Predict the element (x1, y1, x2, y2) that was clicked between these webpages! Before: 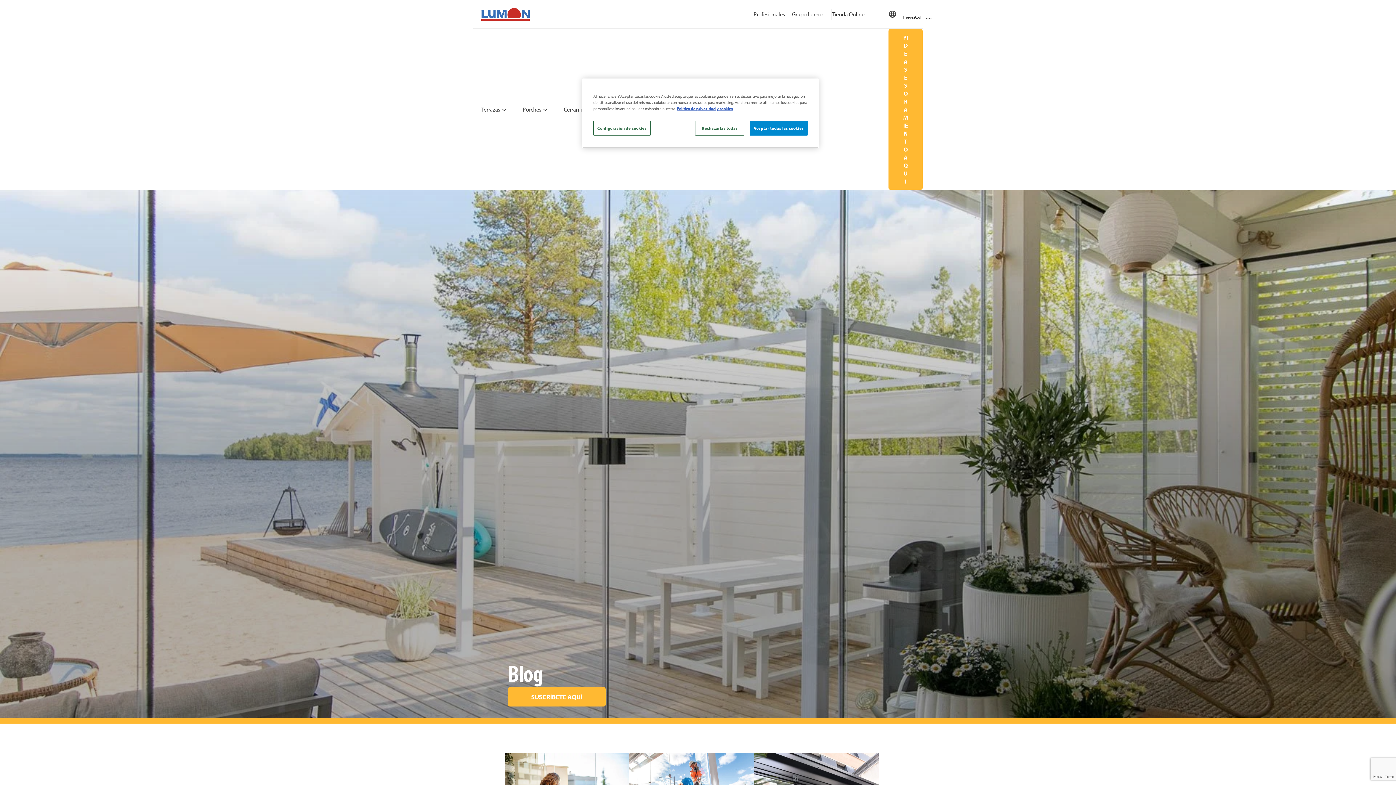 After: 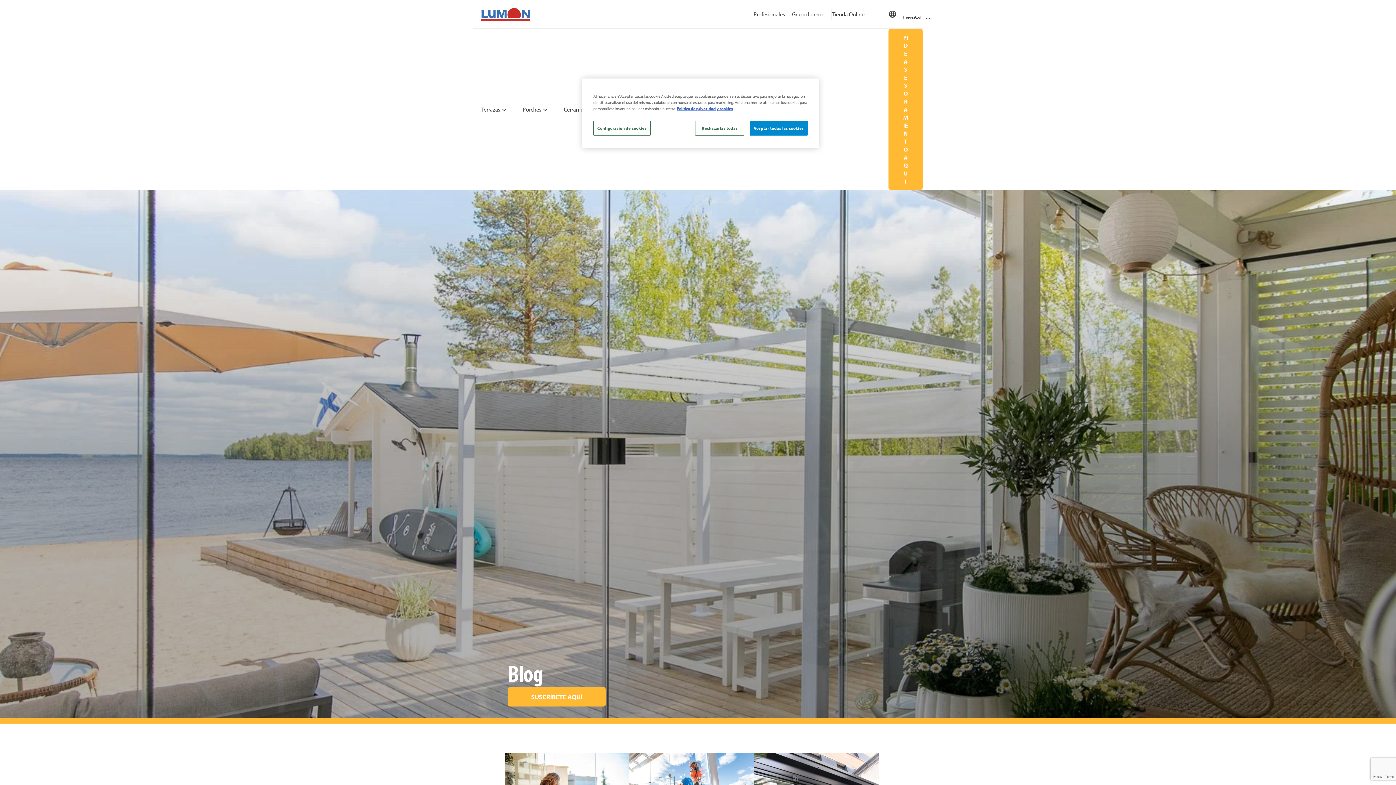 Action: bbox: (832, 5, 864, 22) label: Tienda Online